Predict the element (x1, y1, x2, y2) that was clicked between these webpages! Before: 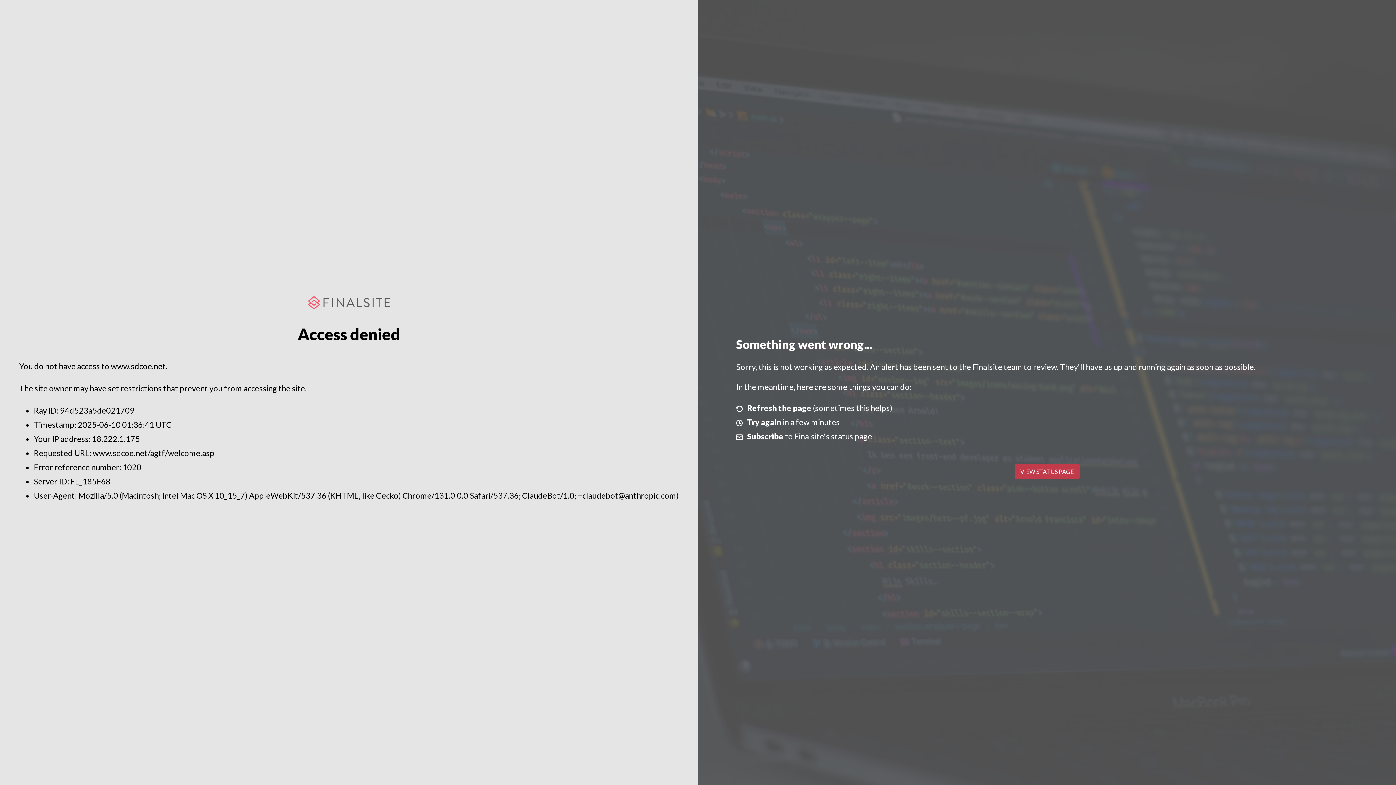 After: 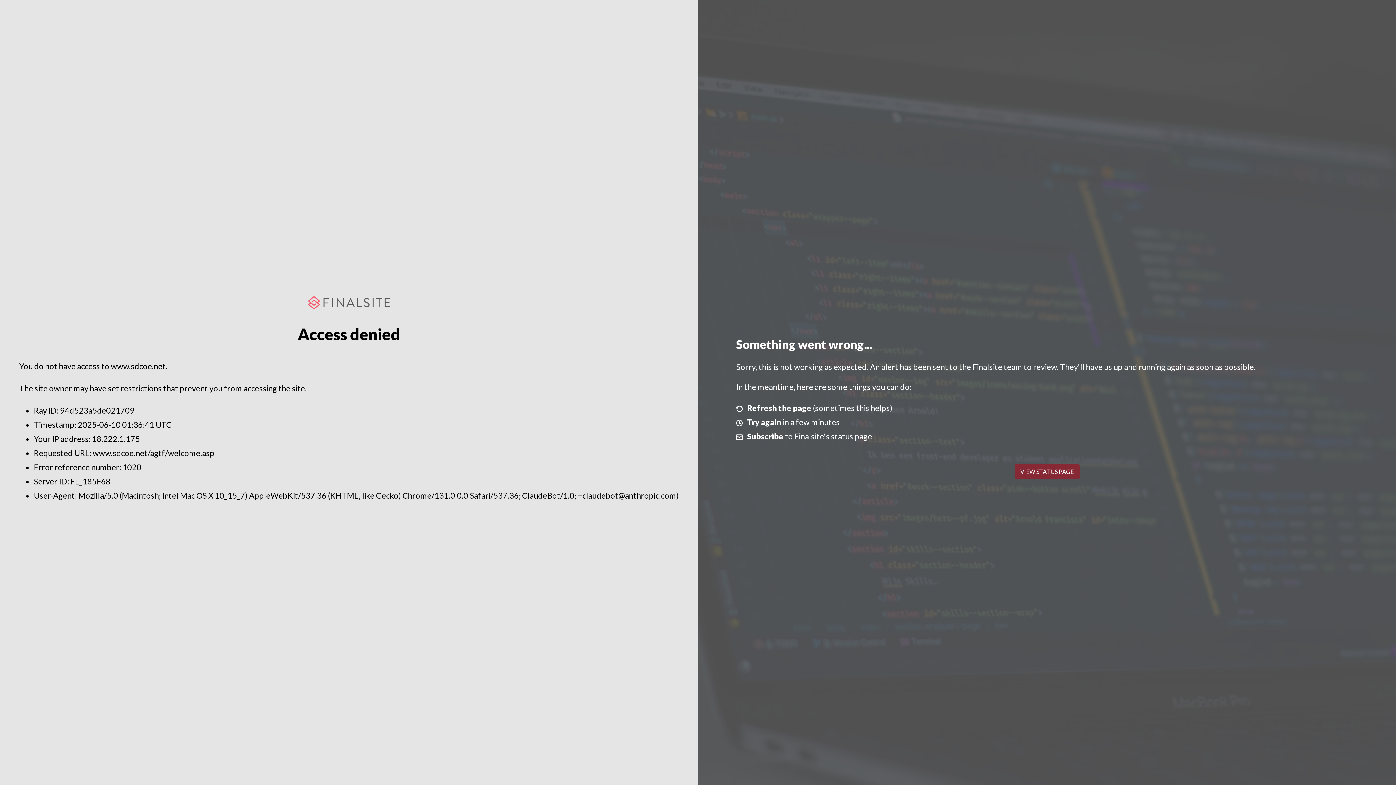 Action: bbox: (1014, 464, 1079, 479) label: VIEW STATUS PAGE